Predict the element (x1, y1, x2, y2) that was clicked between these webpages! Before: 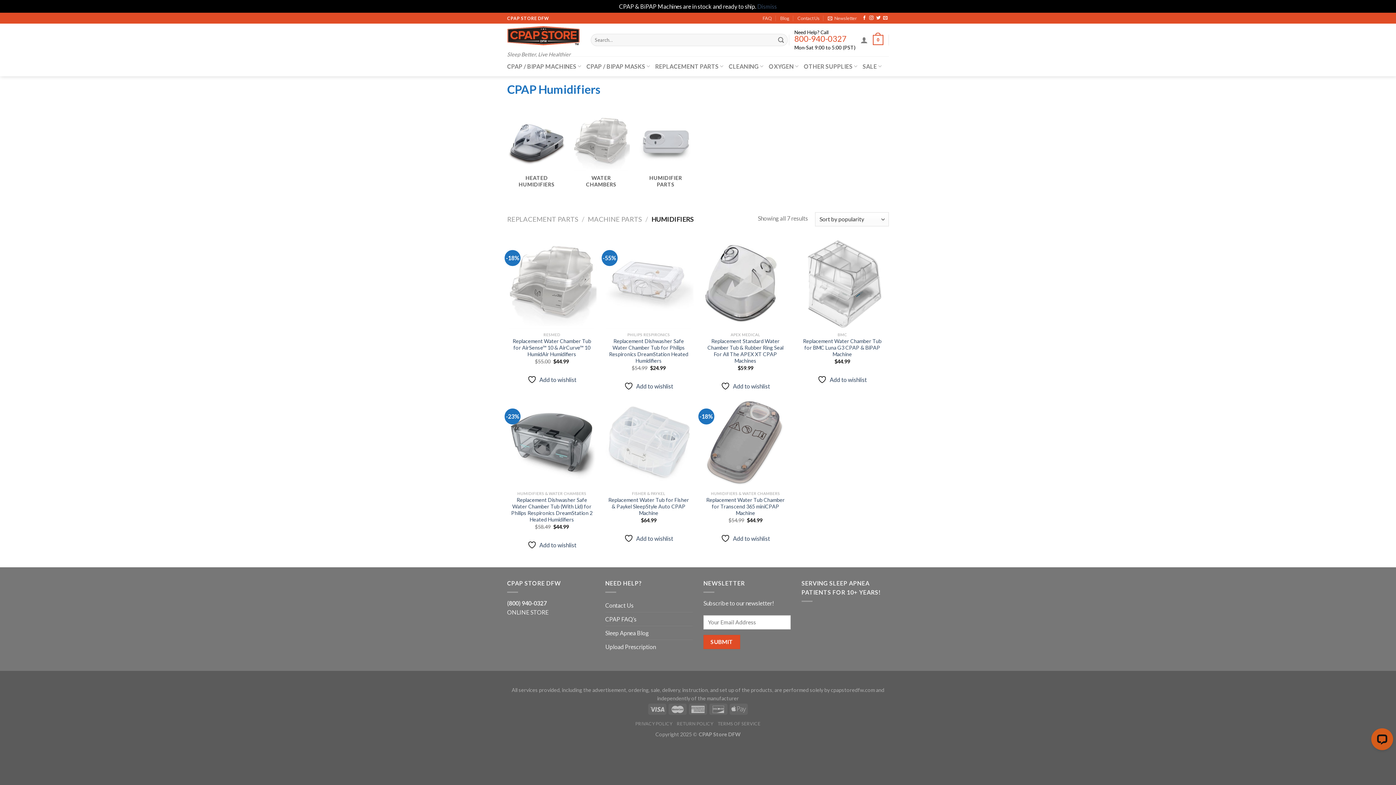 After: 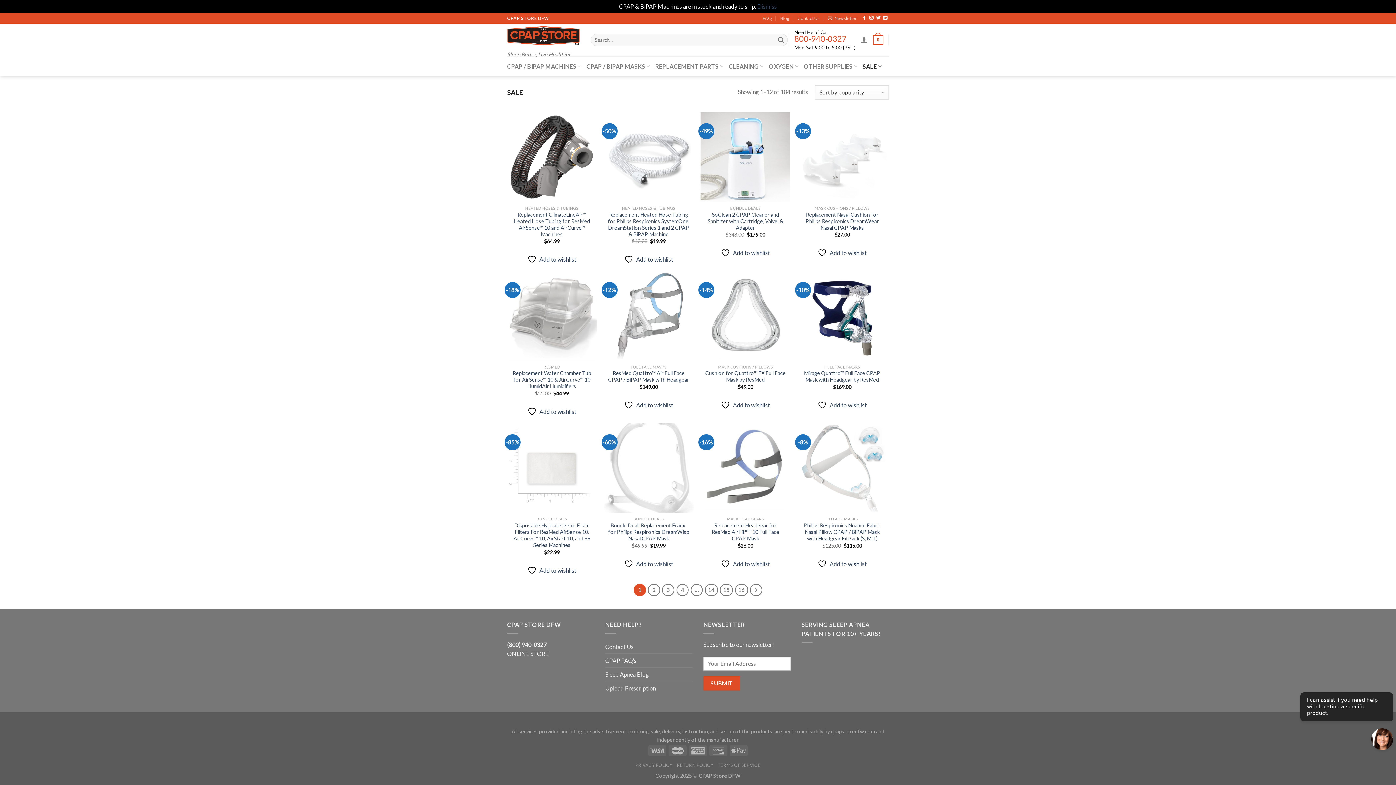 Action: label: SALE bbox: (862, 59, 882, 73)